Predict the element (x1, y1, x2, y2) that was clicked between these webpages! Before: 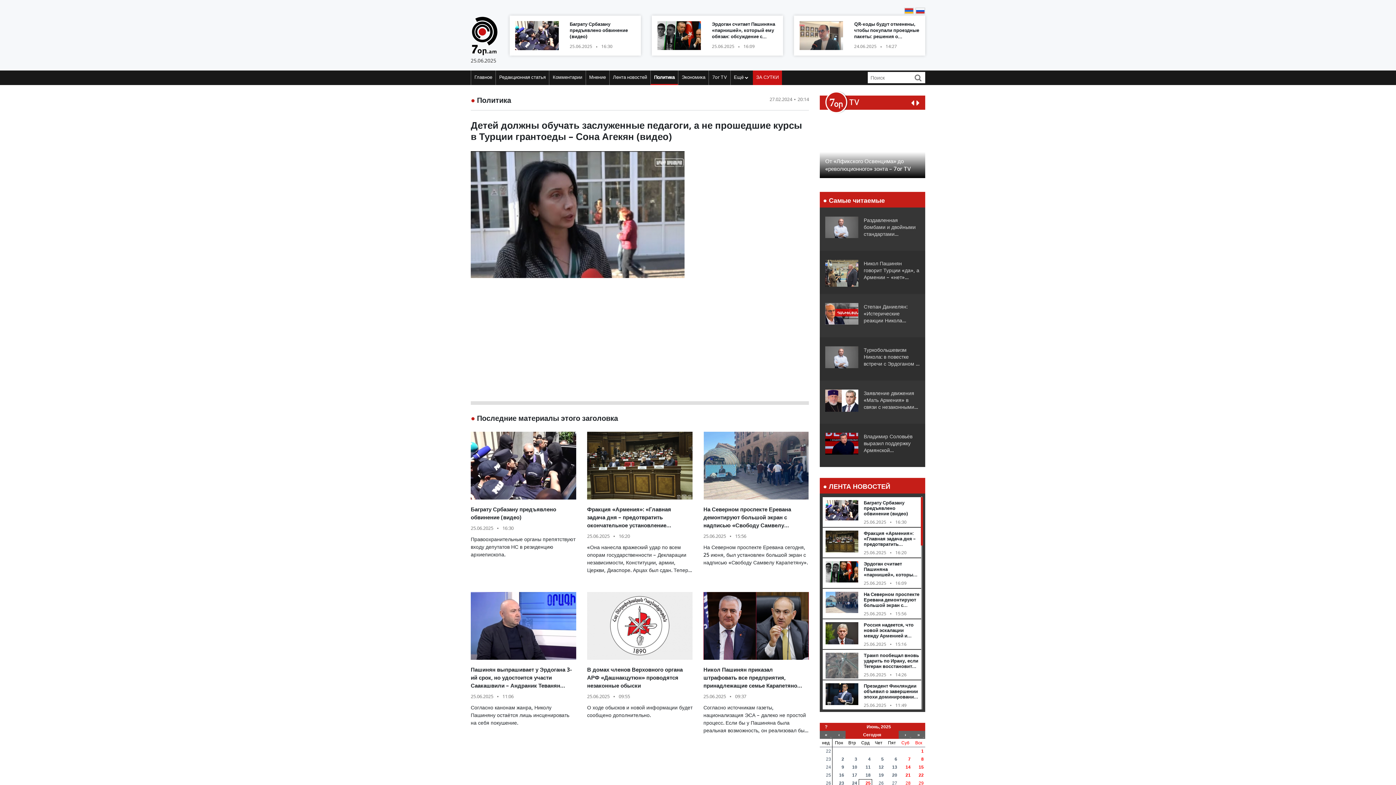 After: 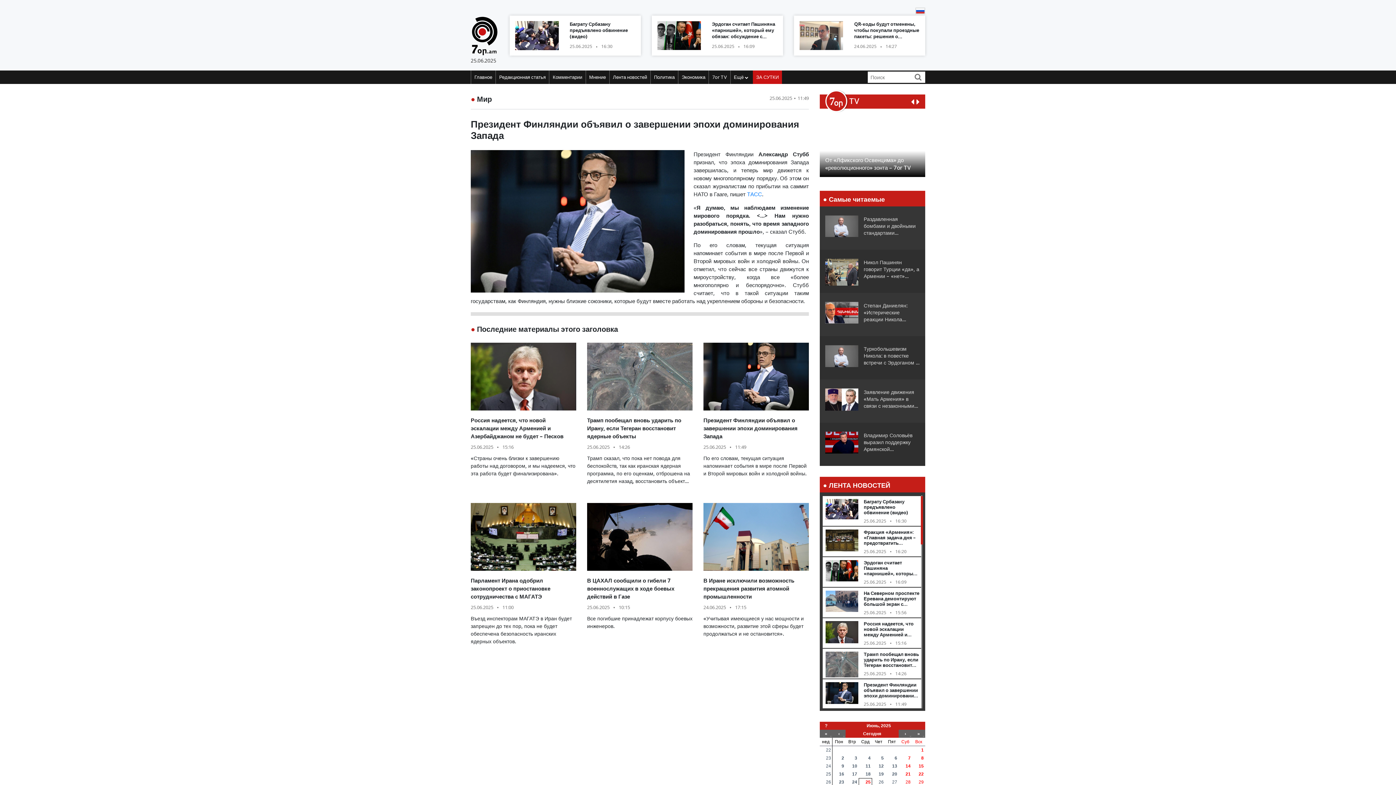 Action: label: Президент Финляндии объявил о завершении эпохи доминирования Запада bbox: (864, 682, 918, 705)